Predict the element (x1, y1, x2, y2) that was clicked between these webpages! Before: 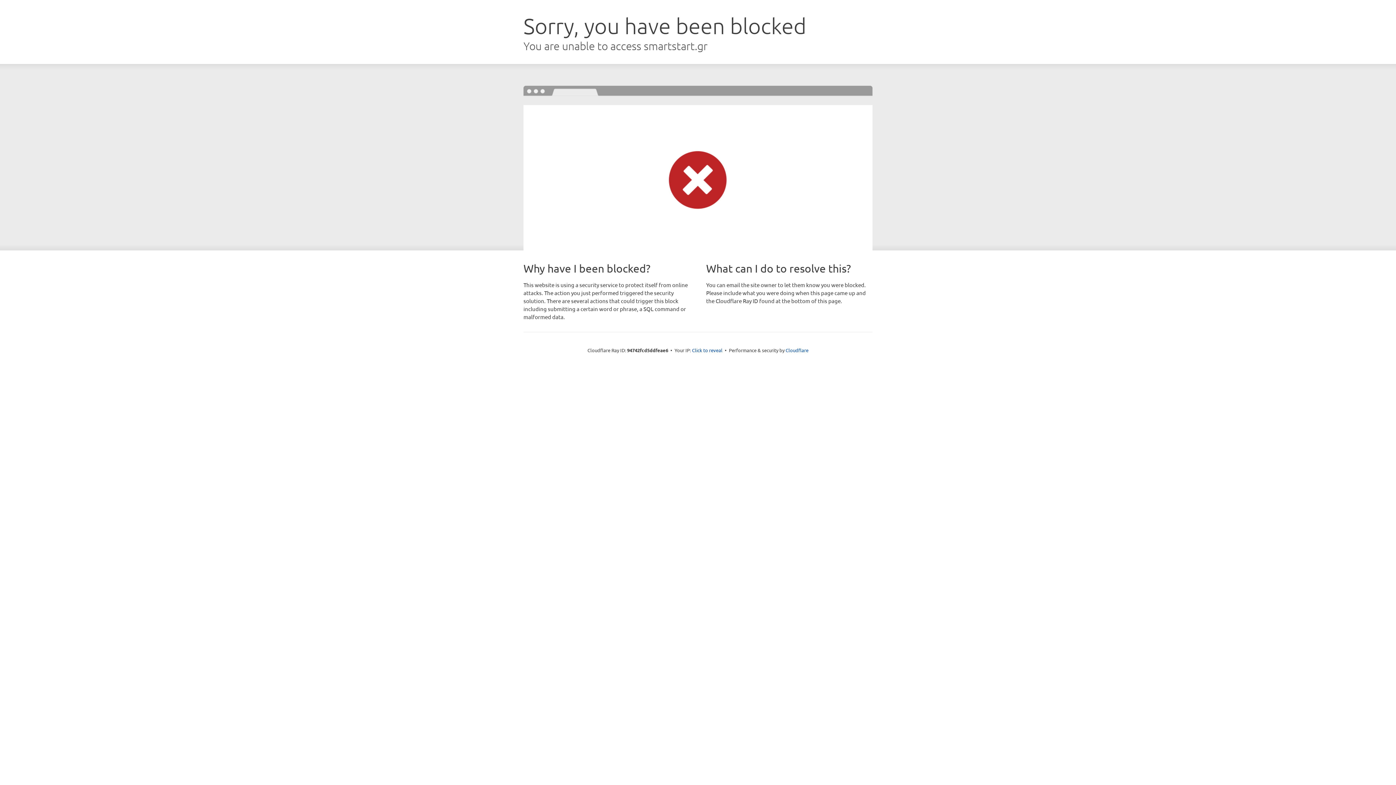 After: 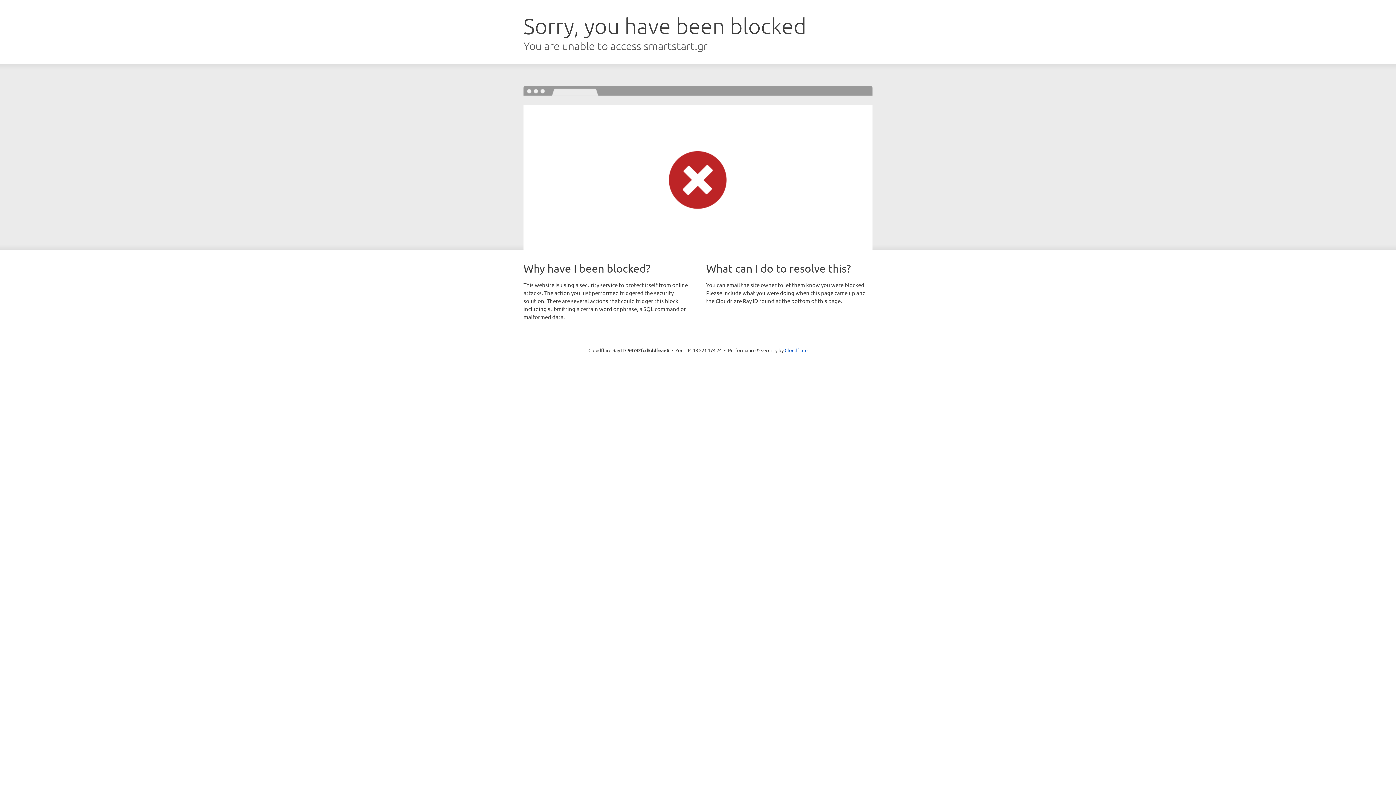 Action: label: Click to reveal bbox: (692, 346, 722, 353)